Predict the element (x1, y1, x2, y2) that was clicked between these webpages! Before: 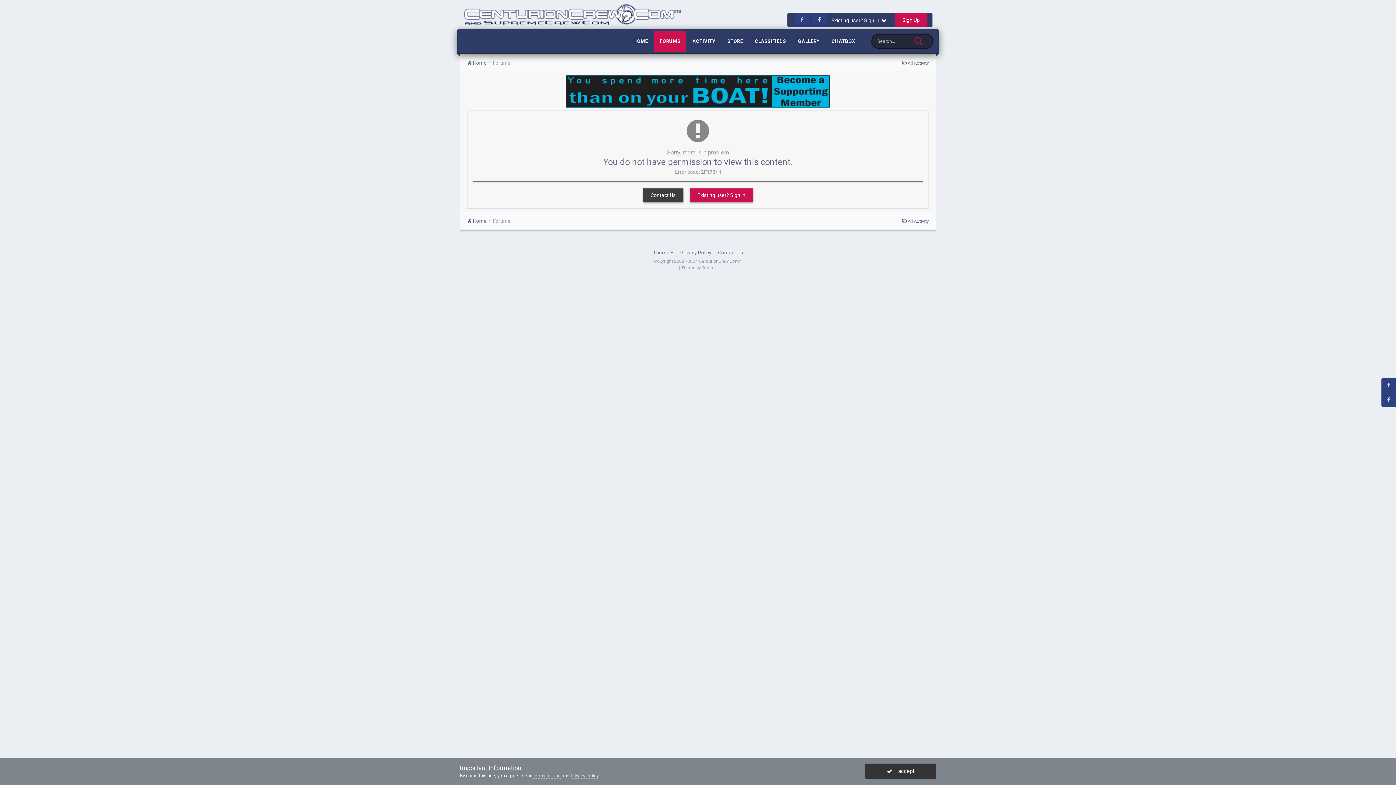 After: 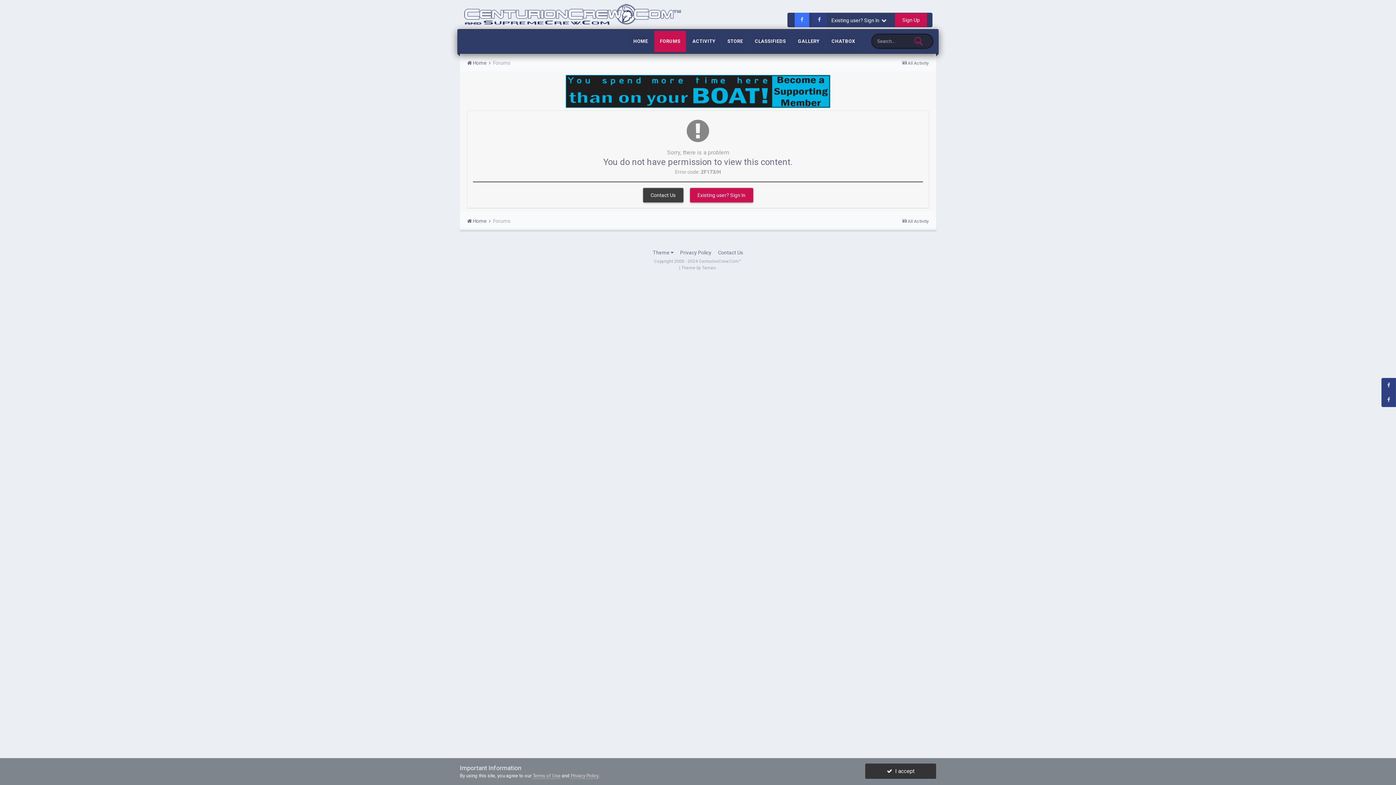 Action: bbox: (794, 12, 809, 27)